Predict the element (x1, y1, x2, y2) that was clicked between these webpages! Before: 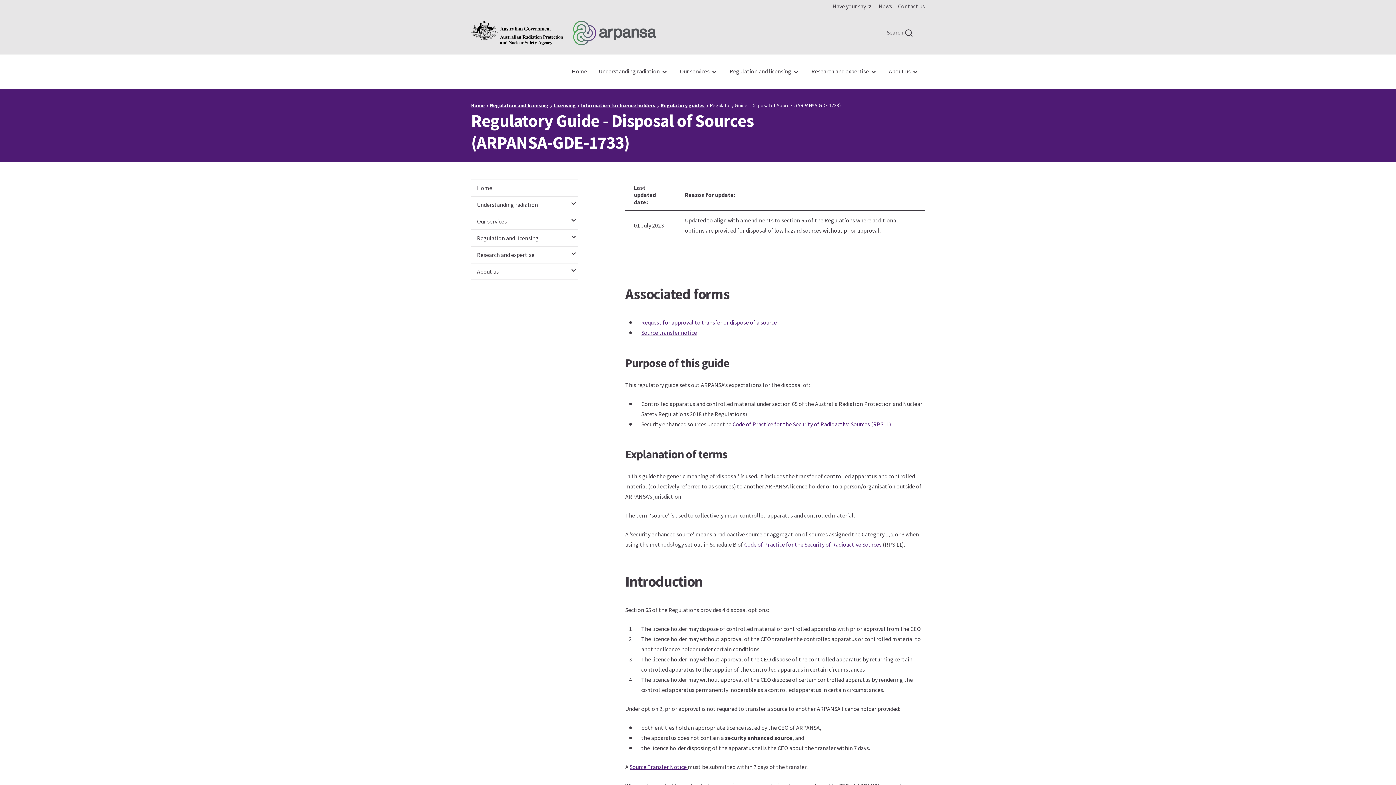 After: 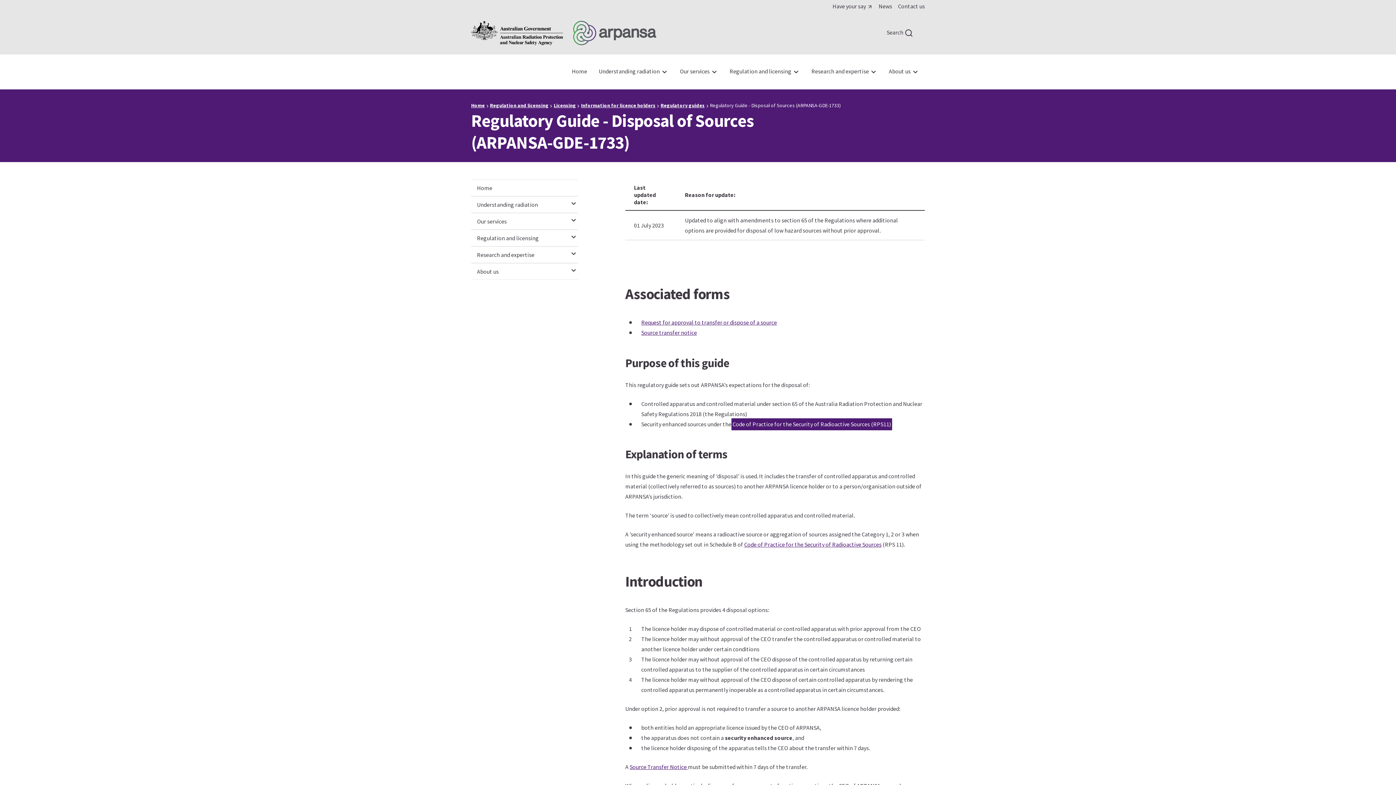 Action: bbox: (732, 419, 891, 428) label: Code of Practice for the Security of Radioactive Sources (RPS11)